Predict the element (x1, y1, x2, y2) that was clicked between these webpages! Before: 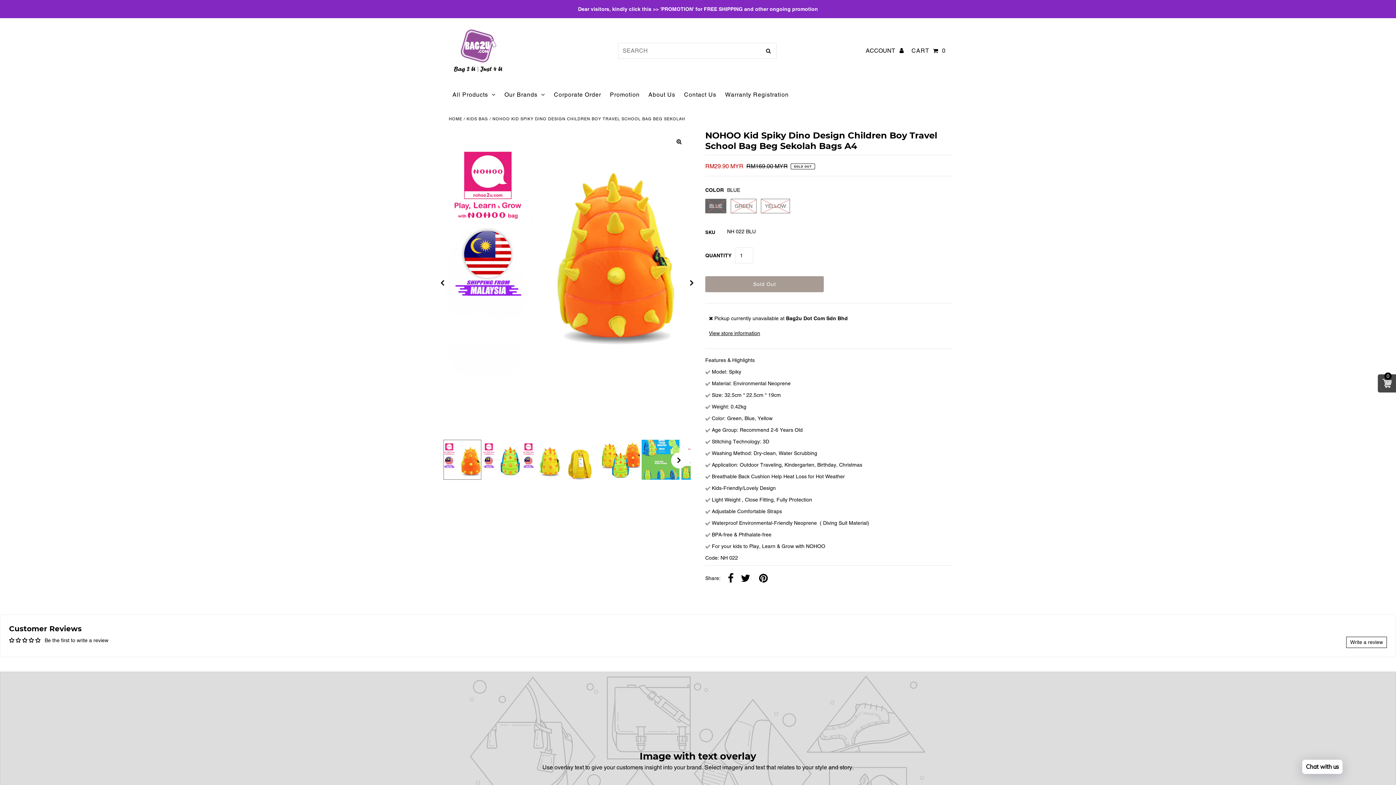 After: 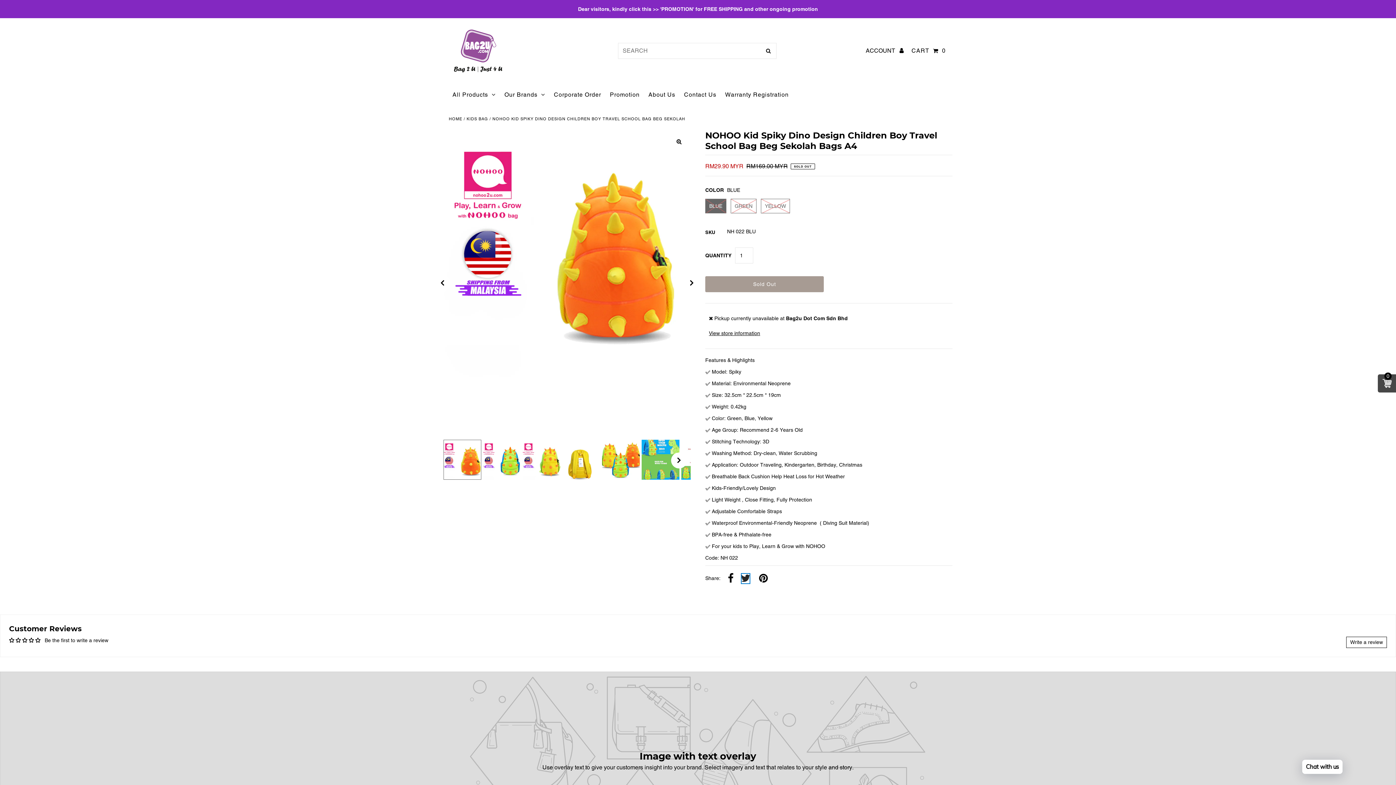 Action: bbox: (741, 573, 750, 584)